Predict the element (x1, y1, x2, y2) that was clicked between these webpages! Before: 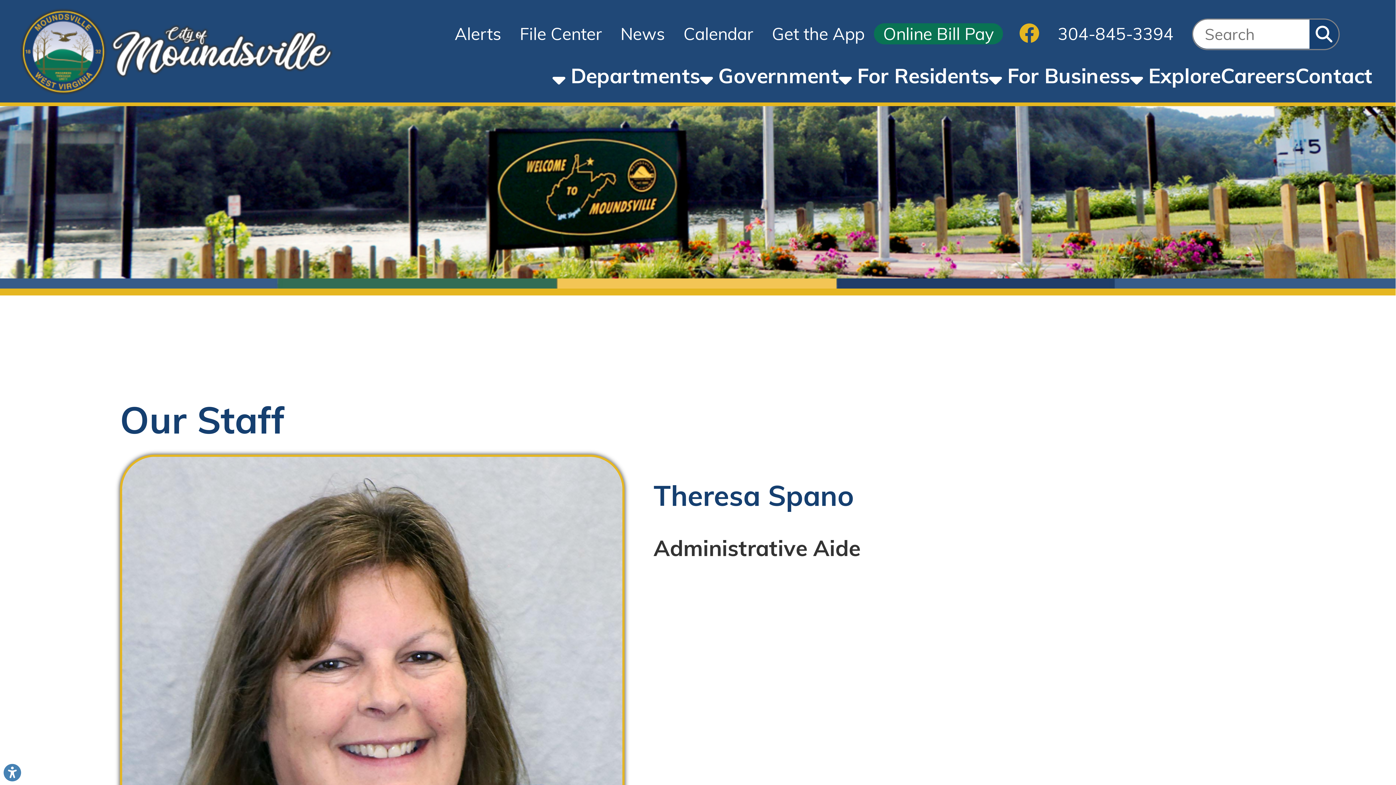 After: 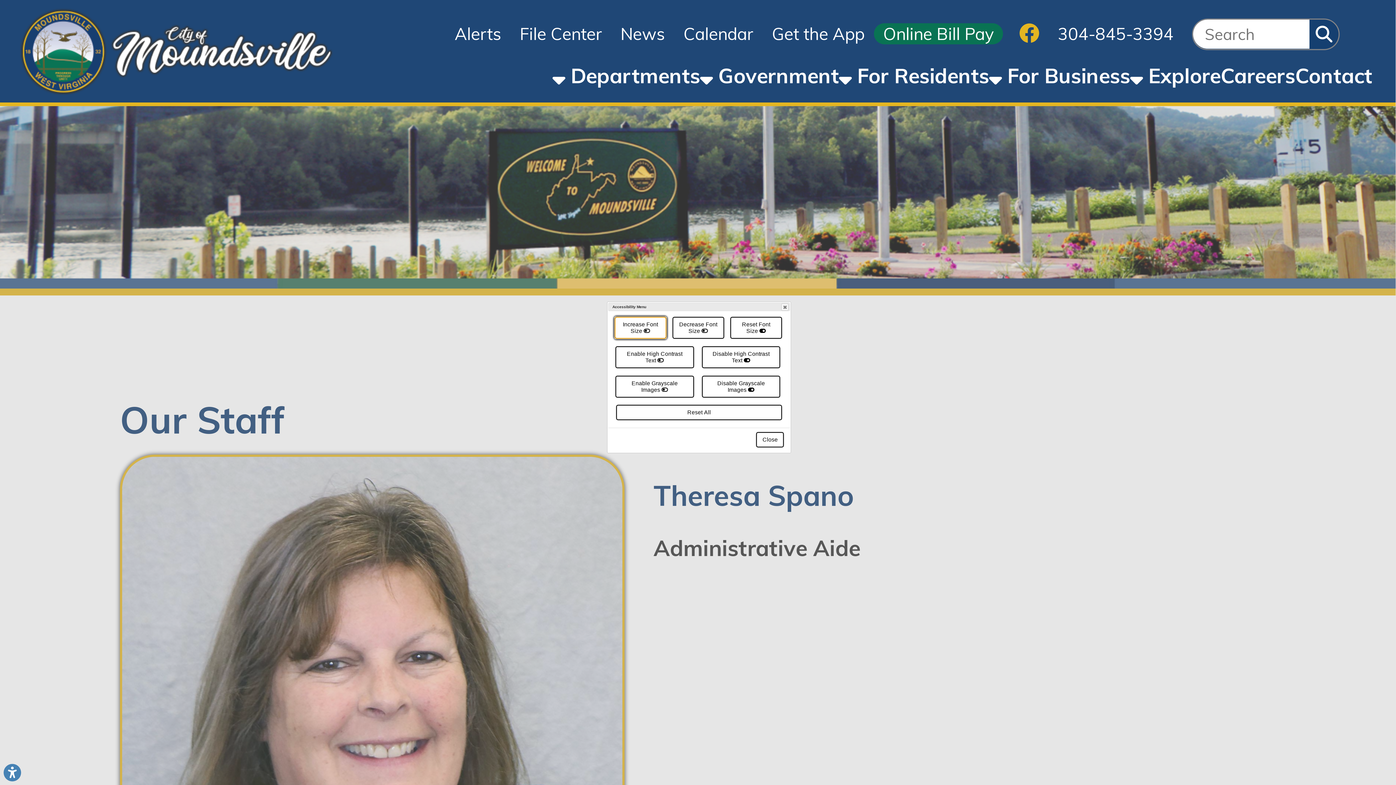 Action: label: Link to Open Visually Impaired Settings bbox: (3, 764, 21, 781)